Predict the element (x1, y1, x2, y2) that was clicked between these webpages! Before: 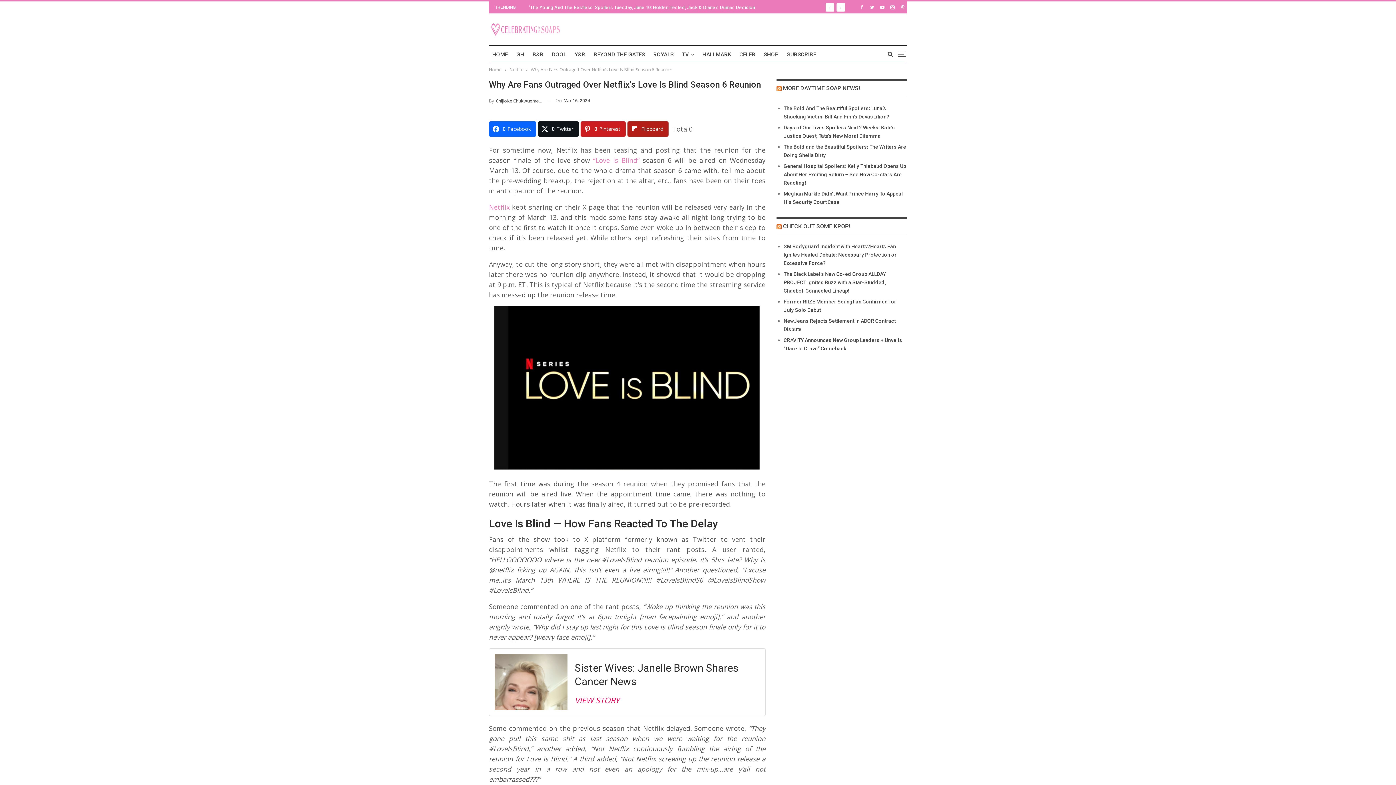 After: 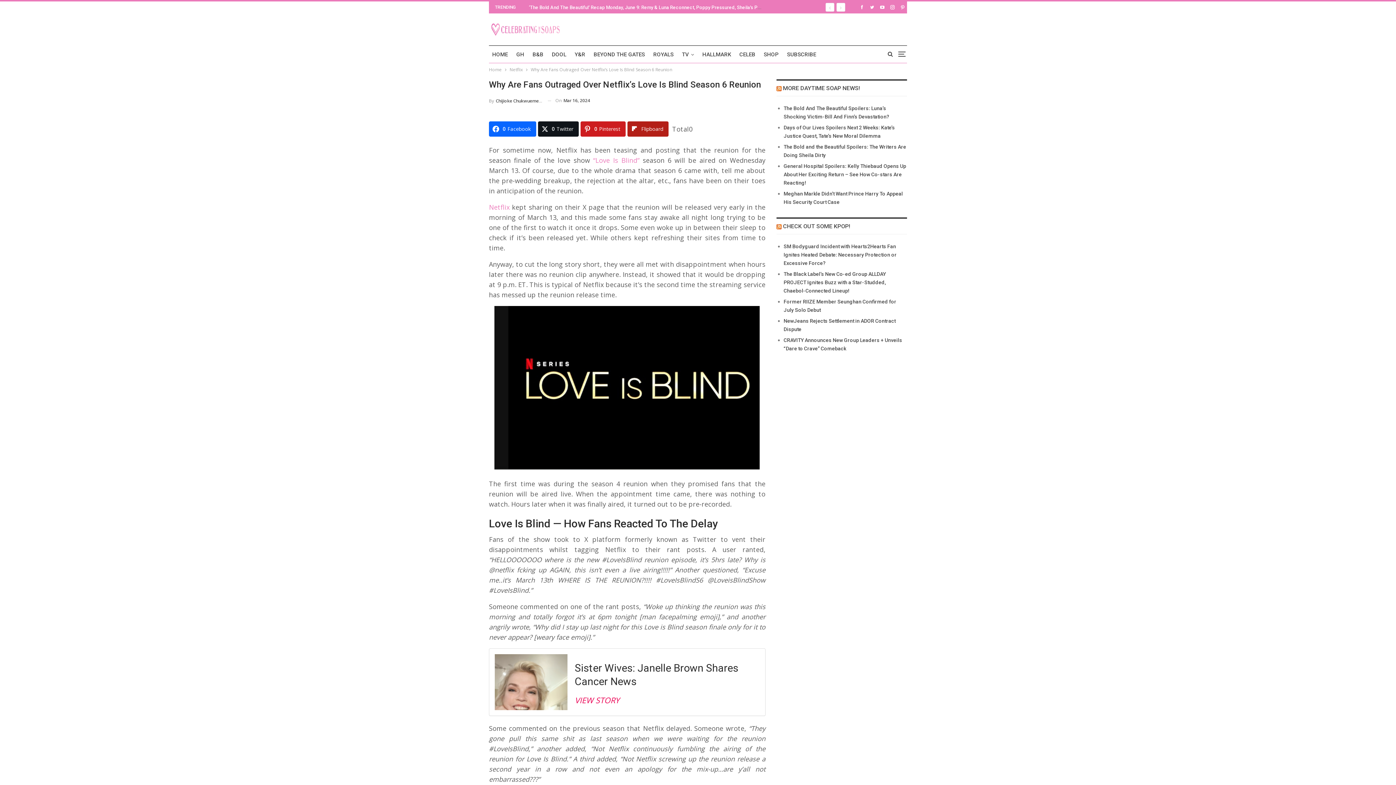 Action: bbox: (494, 654, 567, 705)